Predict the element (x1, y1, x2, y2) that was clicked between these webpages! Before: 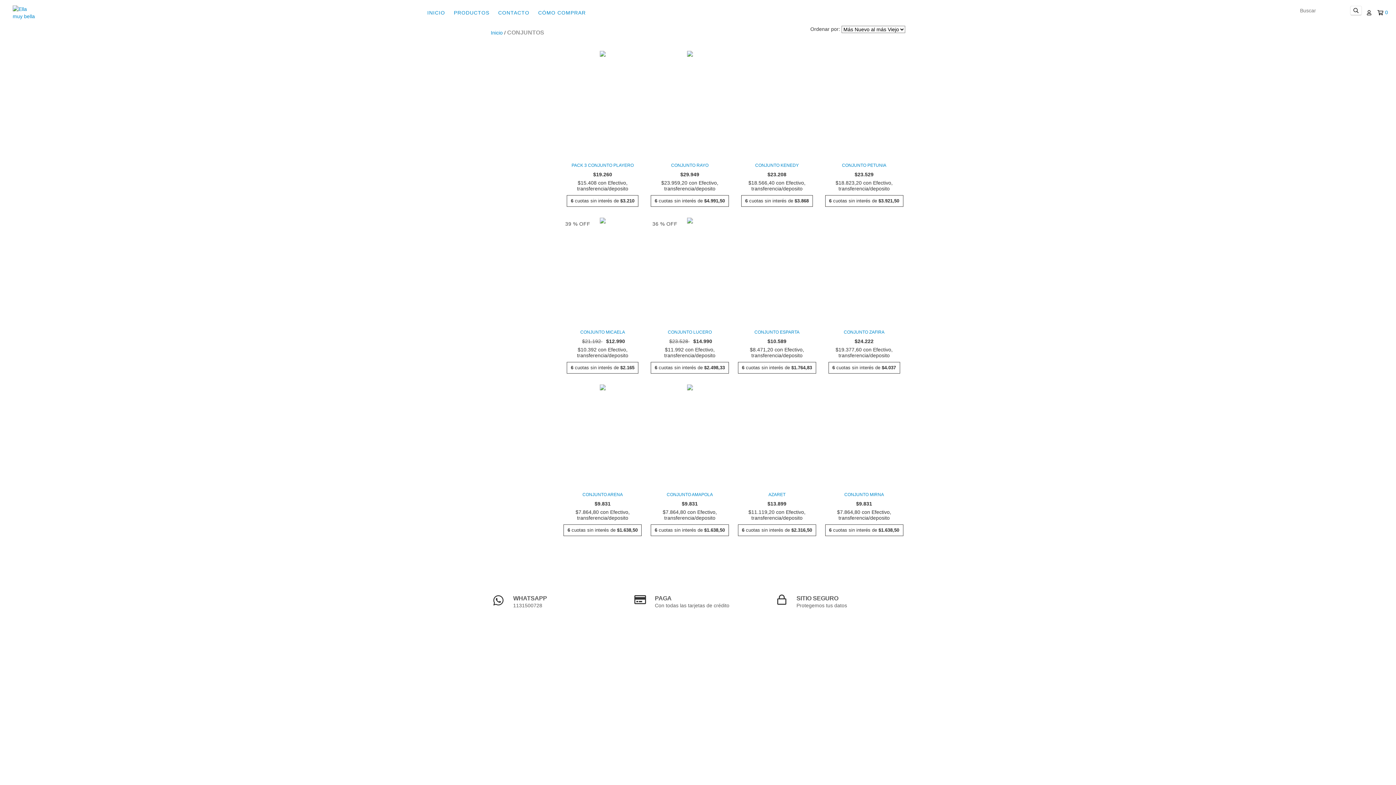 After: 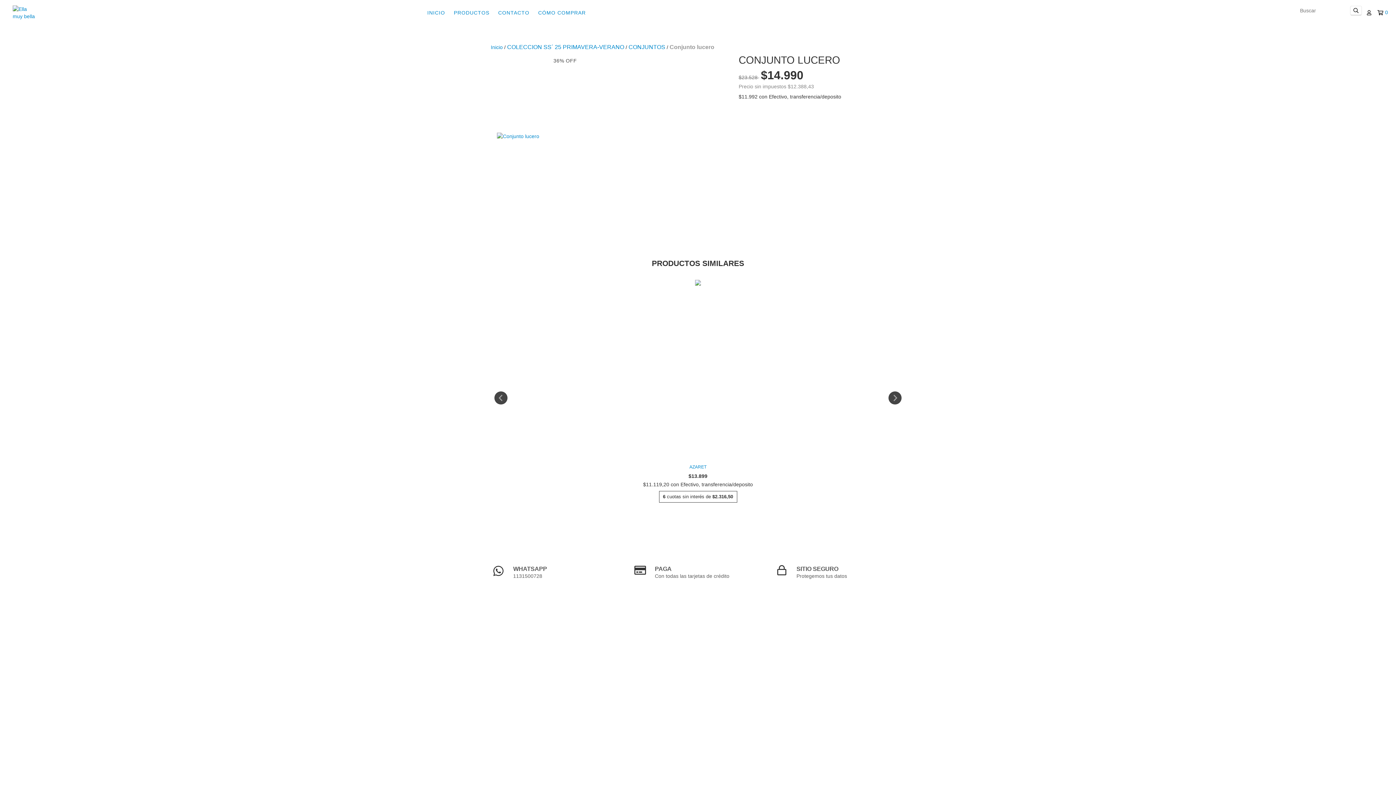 Action: label: Conjunto lucero bbox: (652, 328, 727, 336)